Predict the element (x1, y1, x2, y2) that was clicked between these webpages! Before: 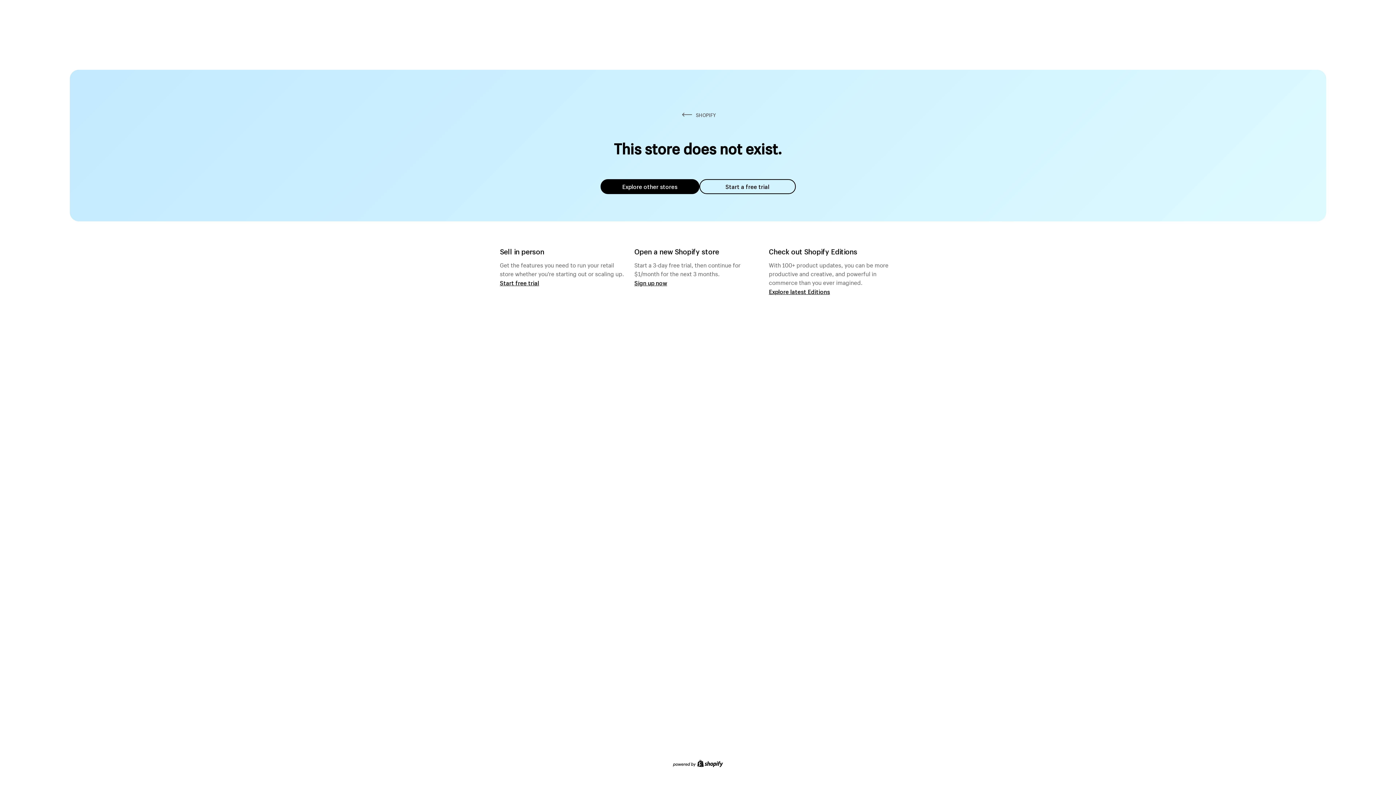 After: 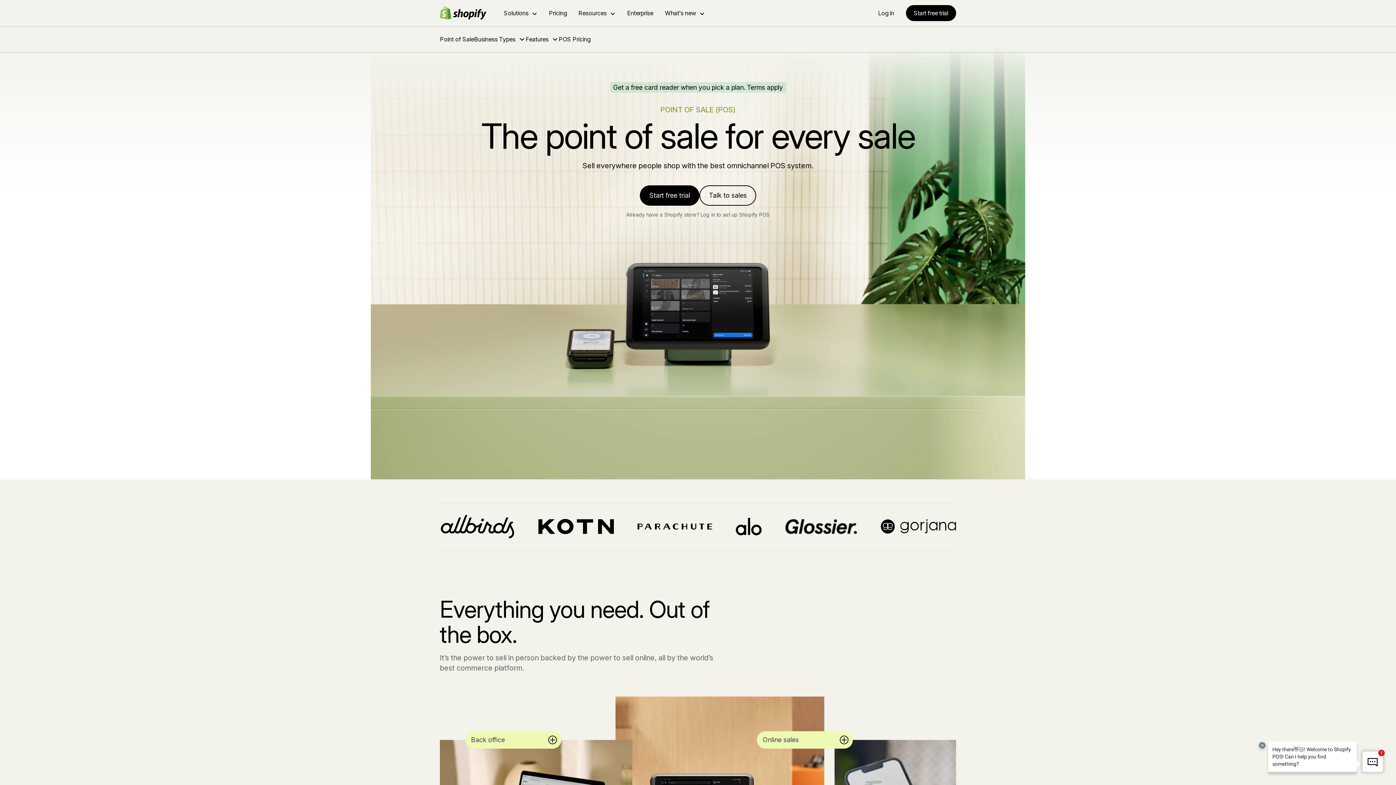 Action: label: Start free trial bbox: (500, 279, 539, 286)